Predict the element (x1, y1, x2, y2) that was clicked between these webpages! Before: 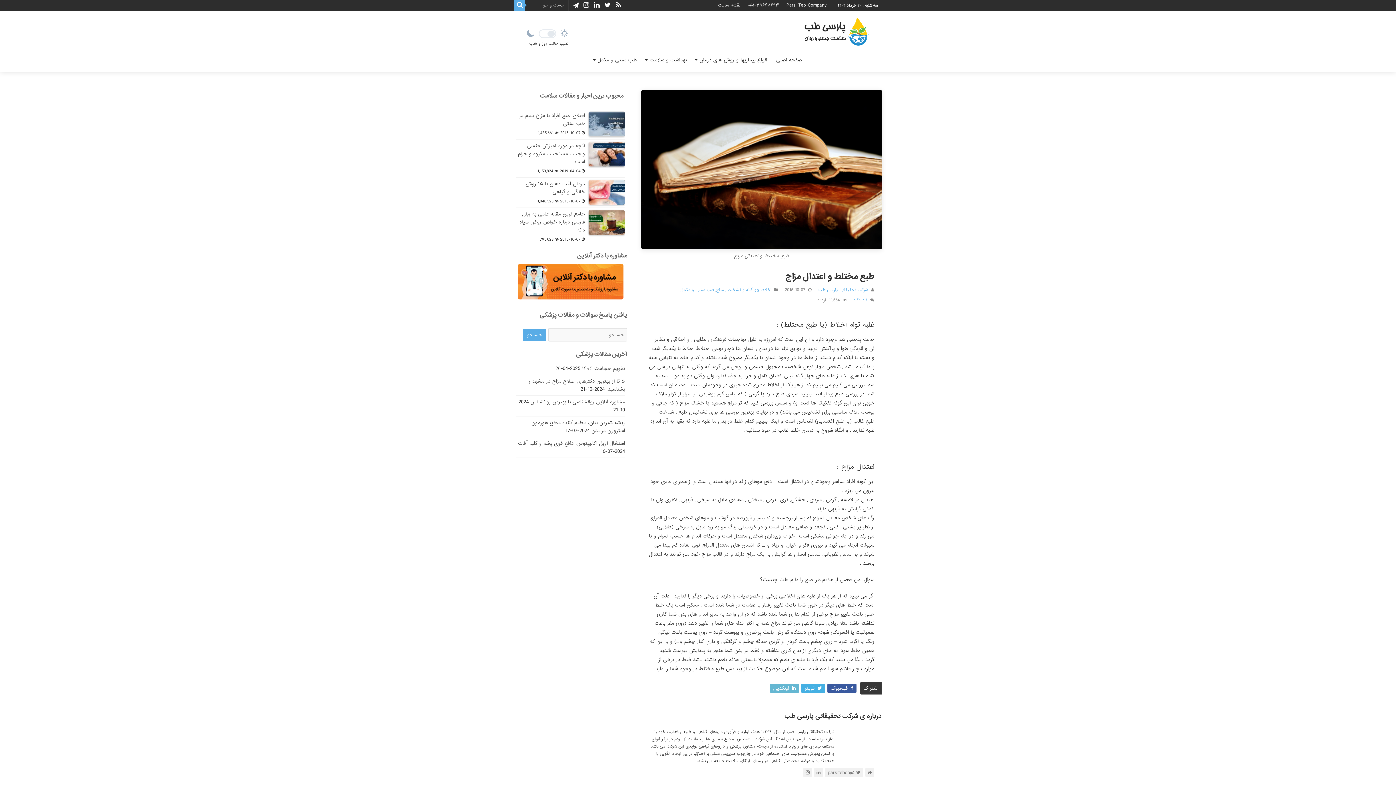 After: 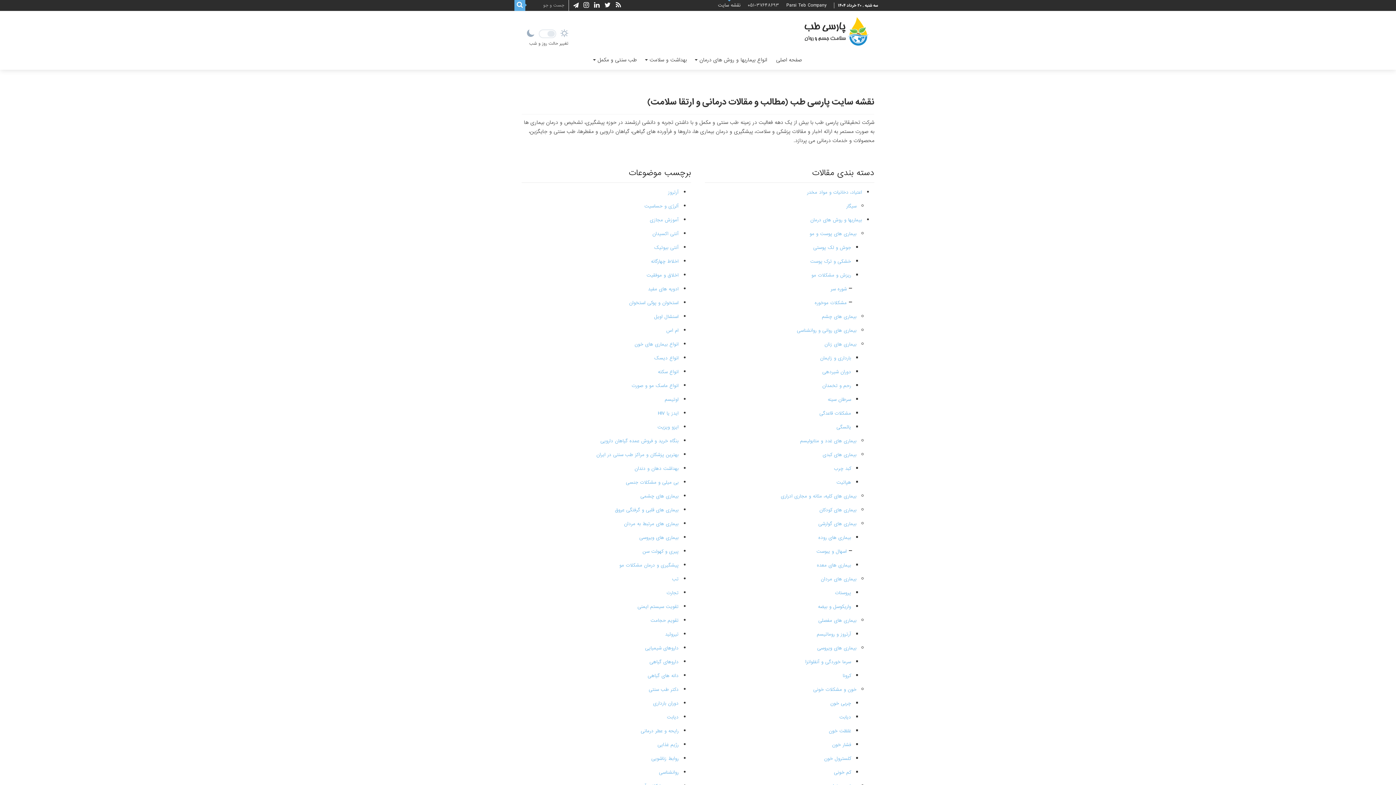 Action: label: نقشه سایت bbox: (714, 0, 744, 10)